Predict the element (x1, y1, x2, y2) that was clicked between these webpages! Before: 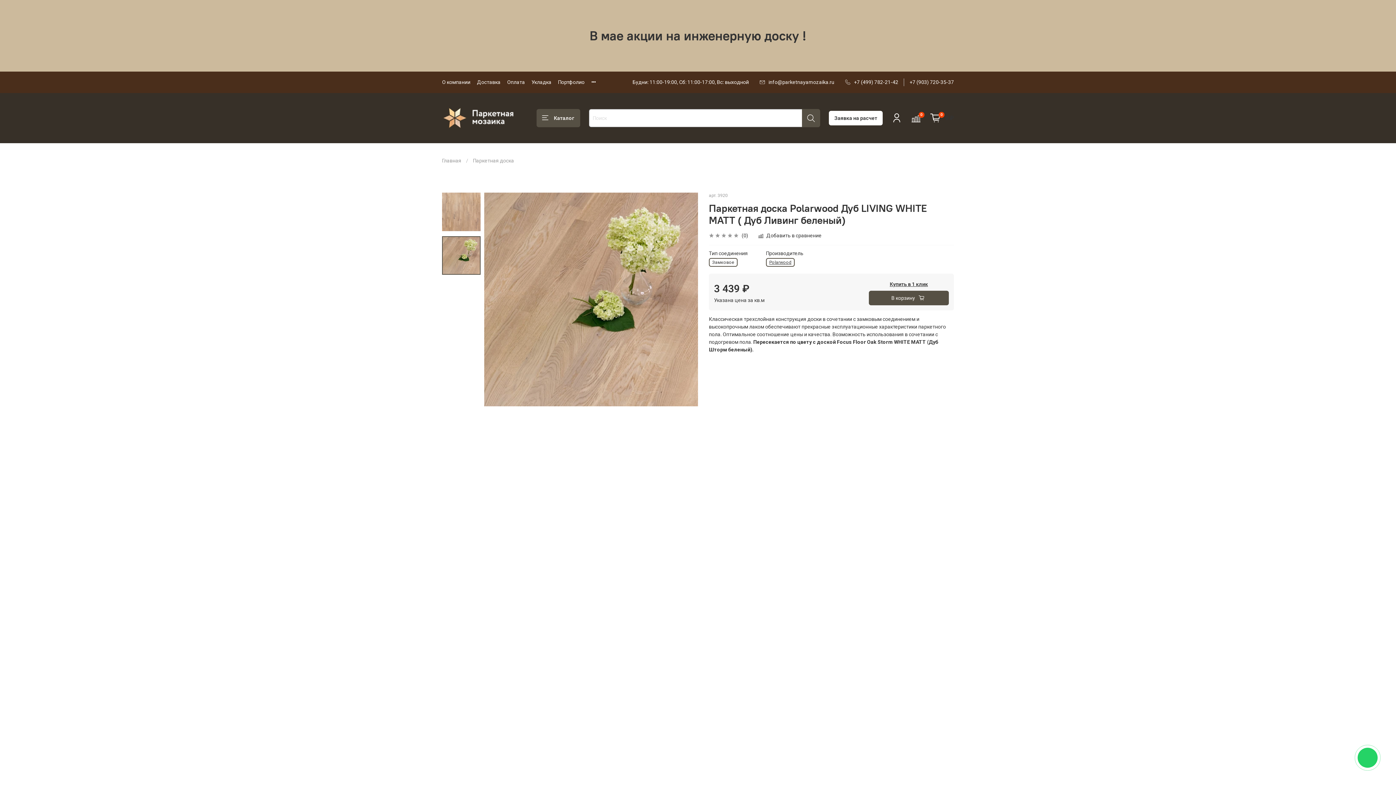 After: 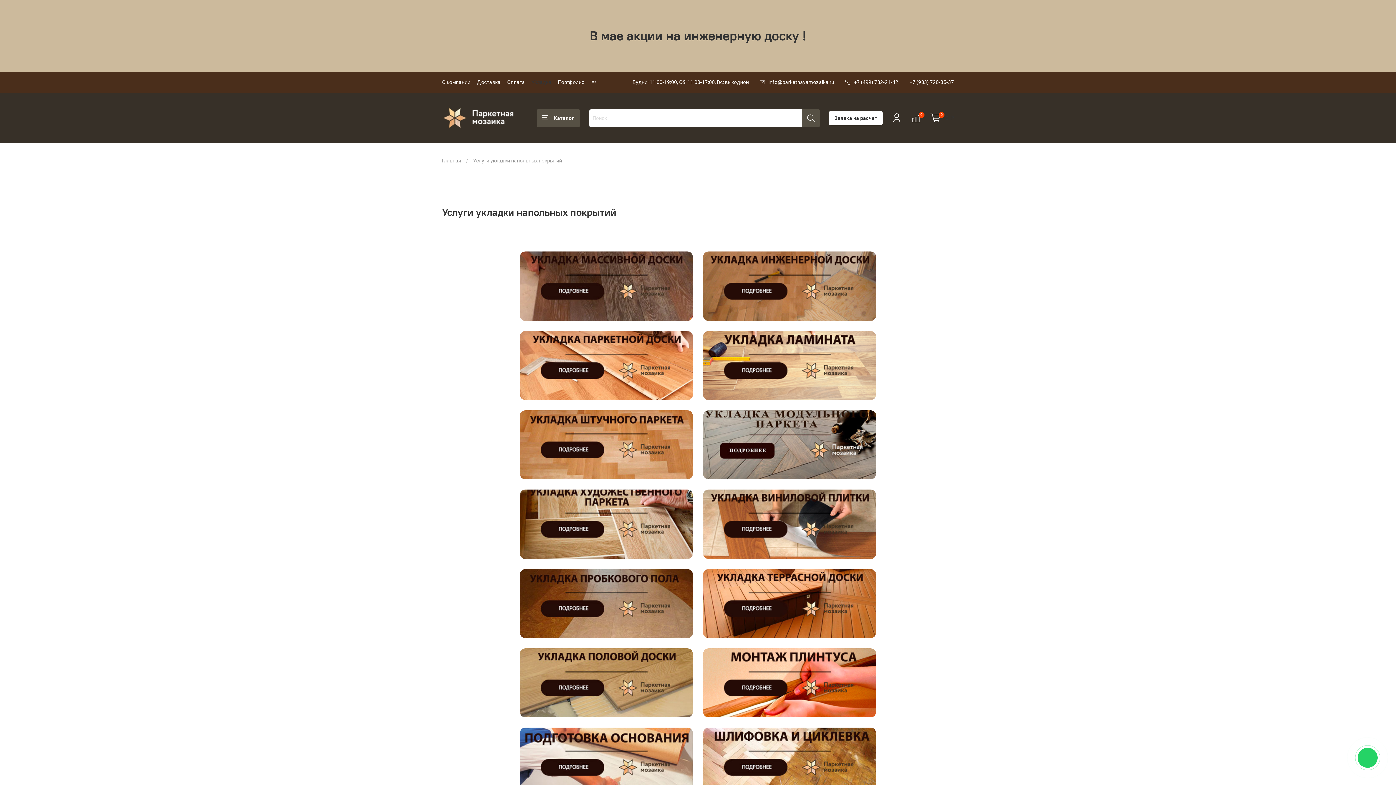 Action: bbox: (531, 79, 551, 85) label: Укладка